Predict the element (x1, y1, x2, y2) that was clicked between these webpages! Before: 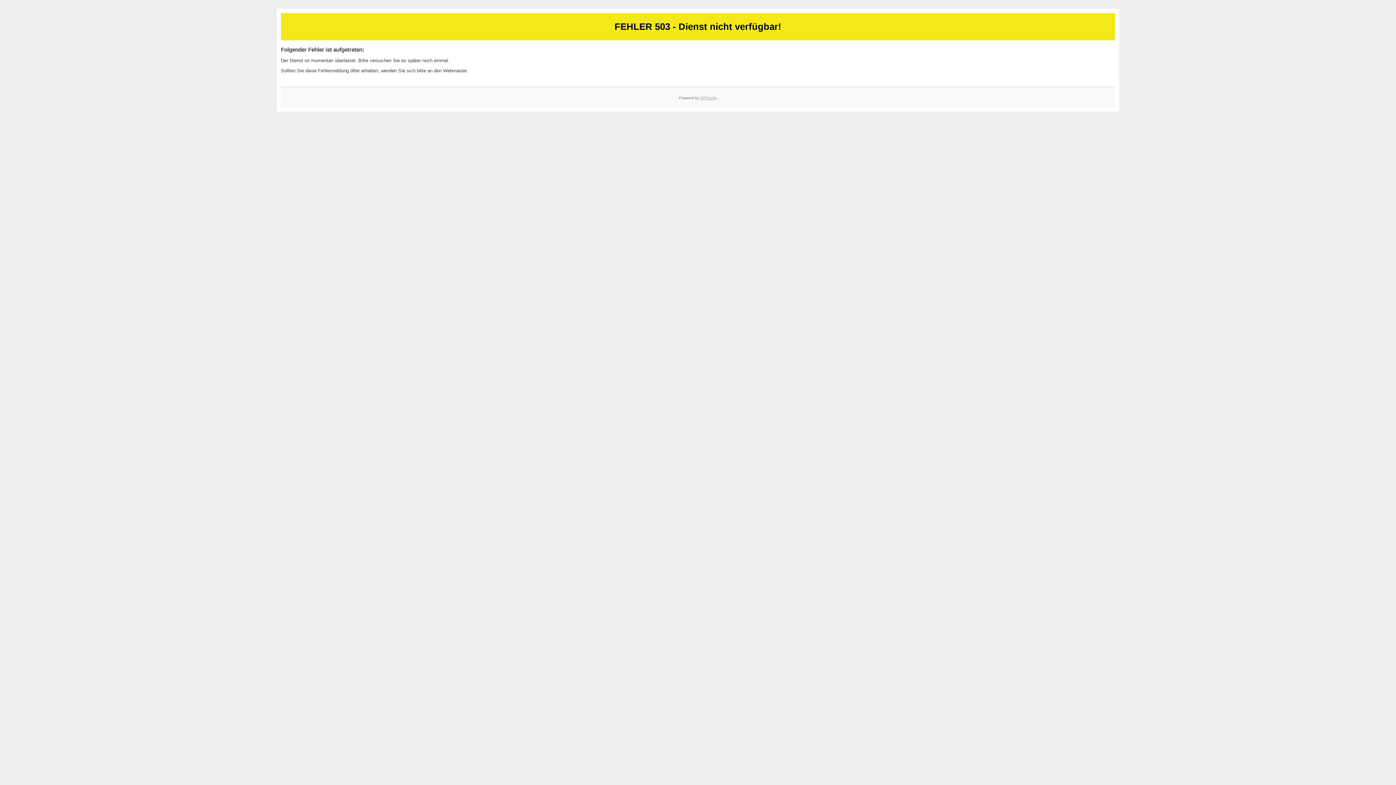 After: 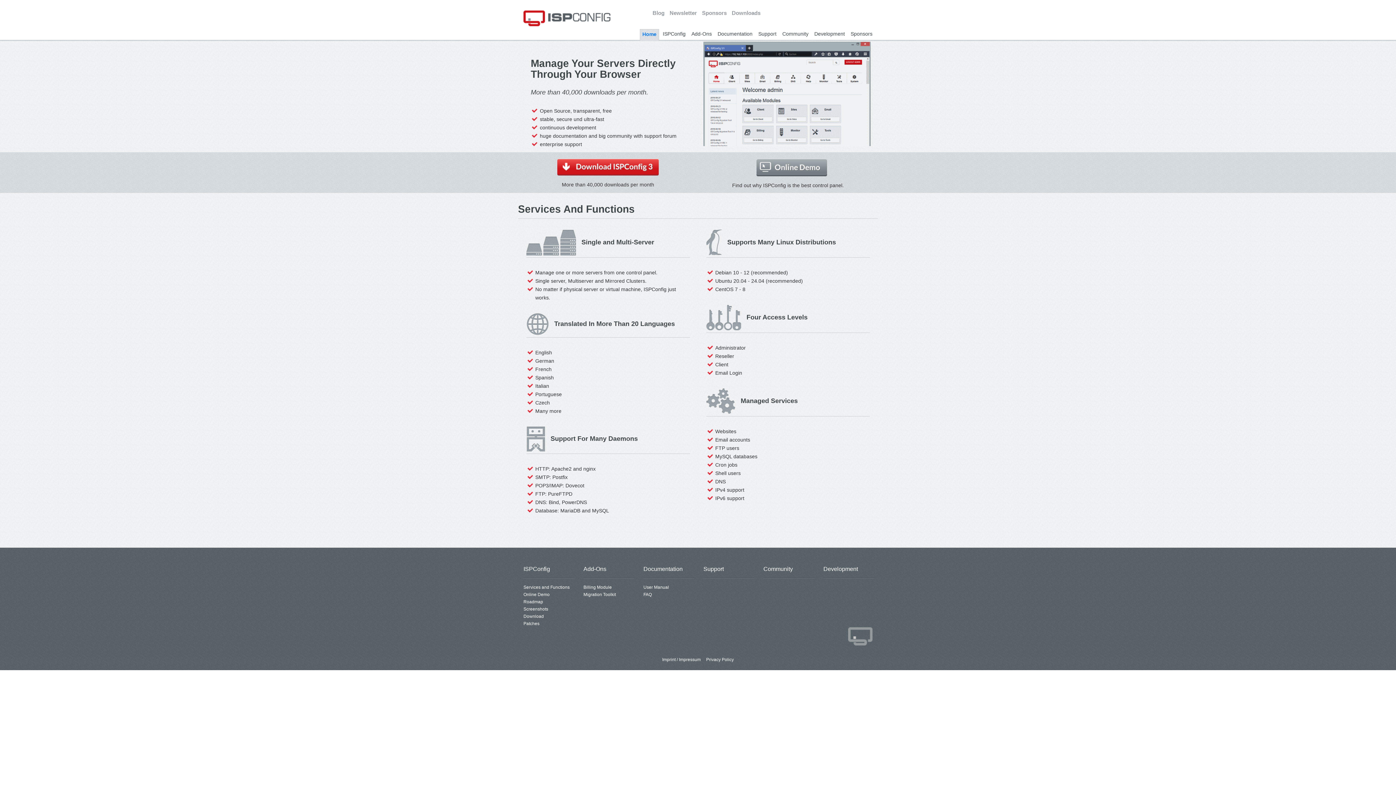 Action: label: ISPConfig bbox: (700, 95, 717, 99)